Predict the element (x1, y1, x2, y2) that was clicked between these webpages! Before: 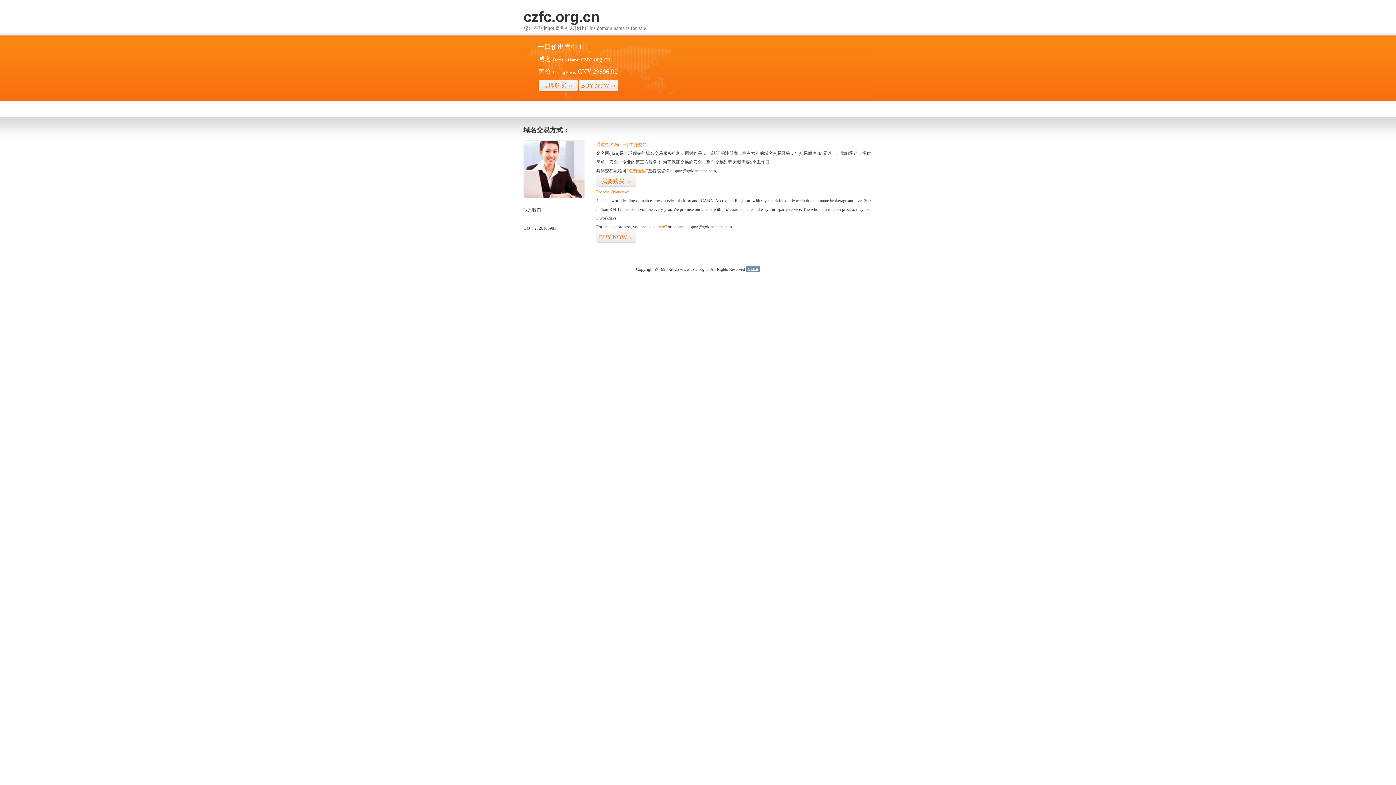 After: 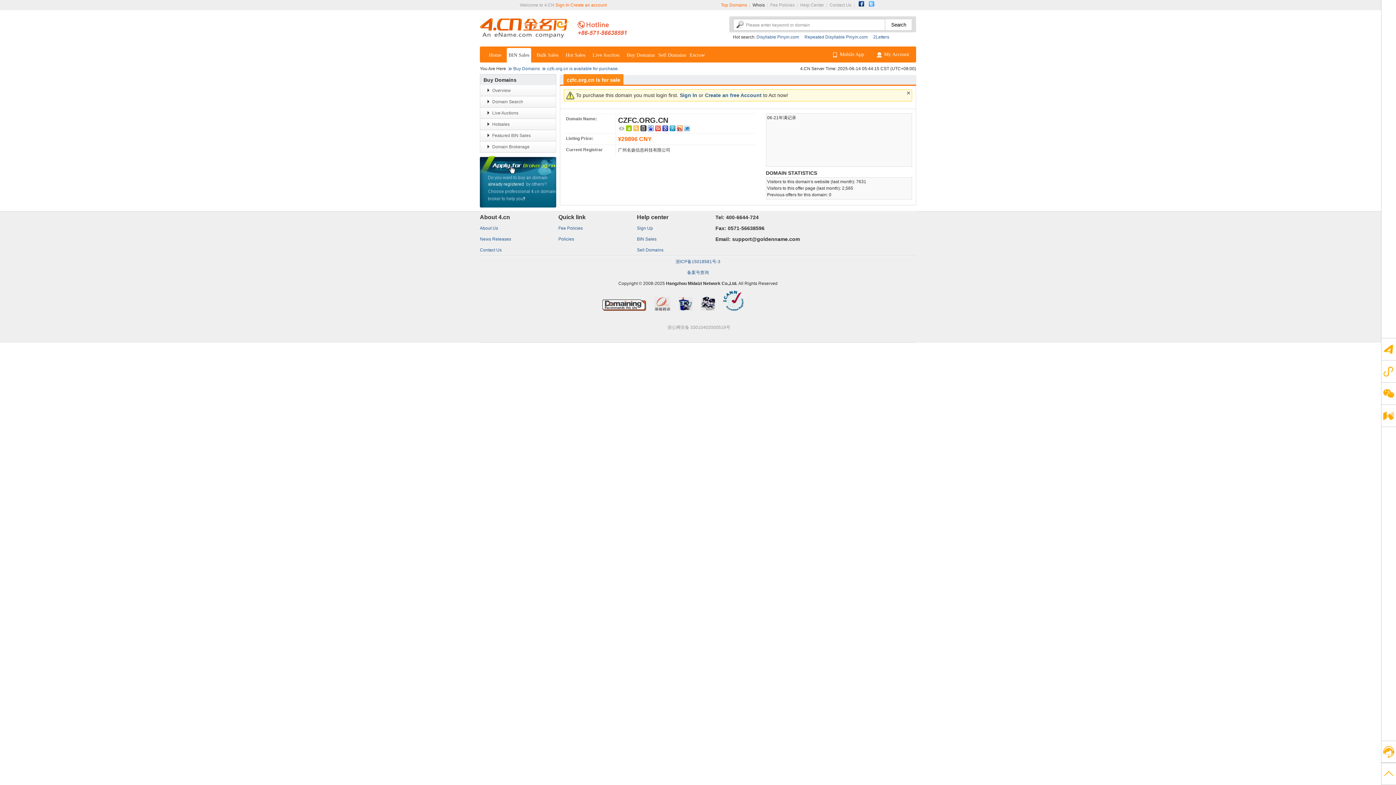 Action: label: “visit here” bbox: (647, 224, 666, 229)